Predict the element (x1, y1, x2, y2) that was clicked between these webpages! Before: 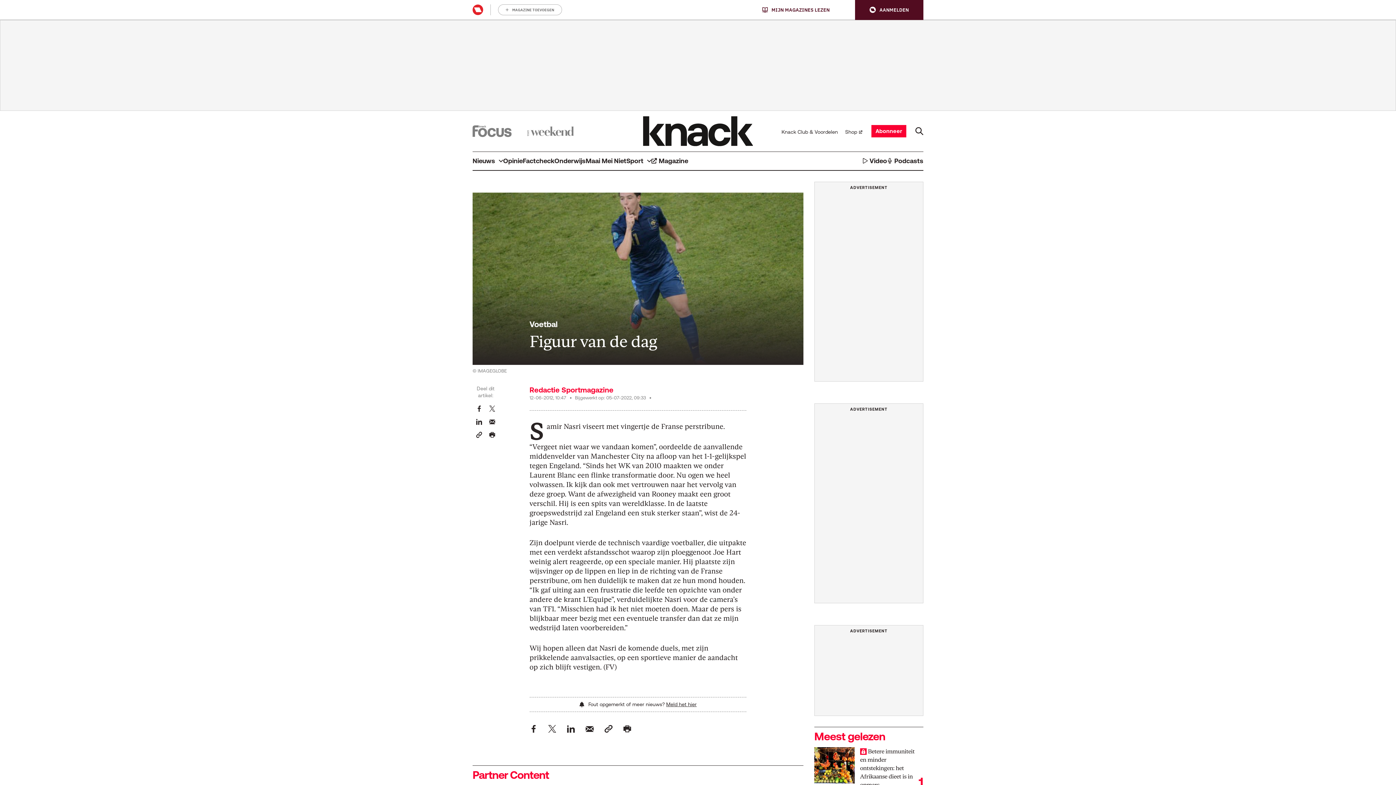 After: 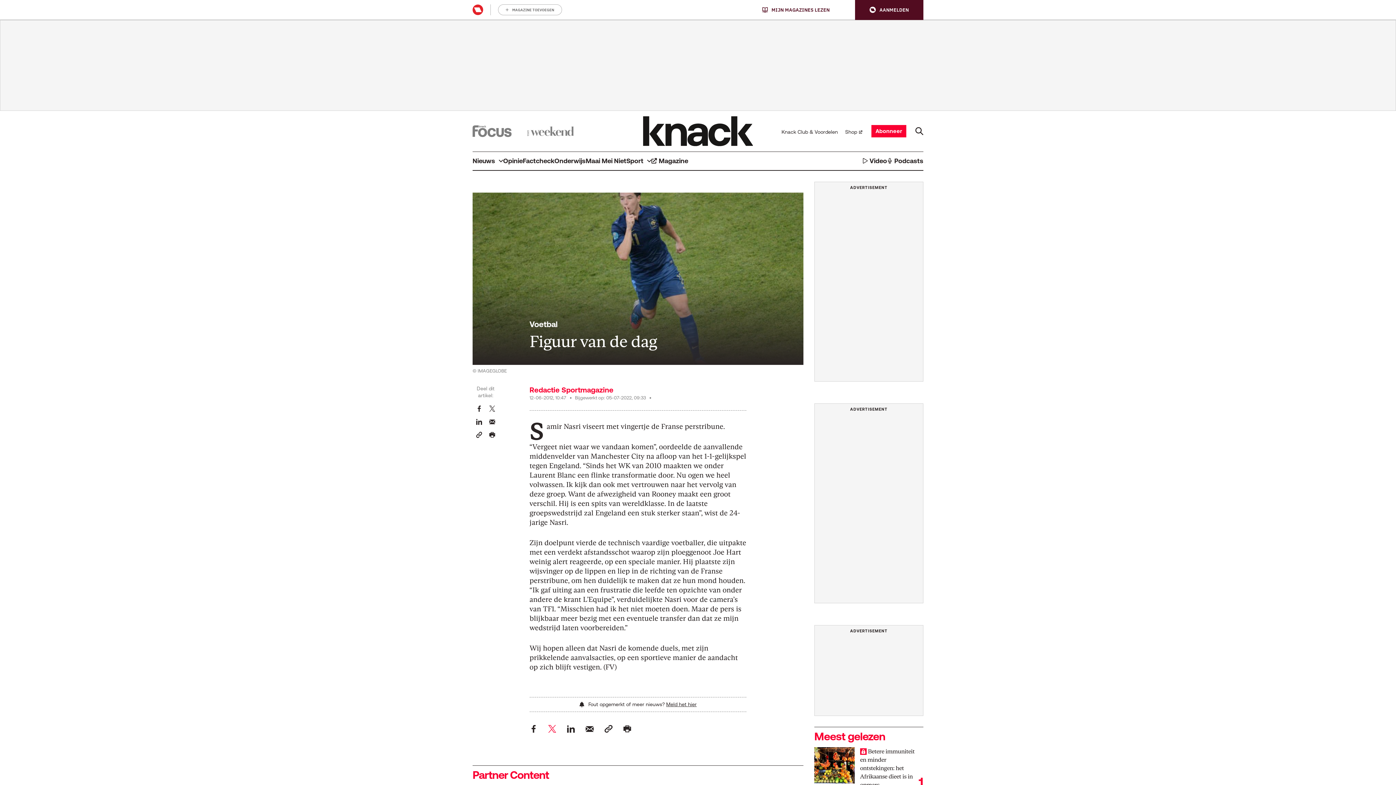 Action: label: Deel dit artikel op Twitter bbox: (548, 725, 556, 733)